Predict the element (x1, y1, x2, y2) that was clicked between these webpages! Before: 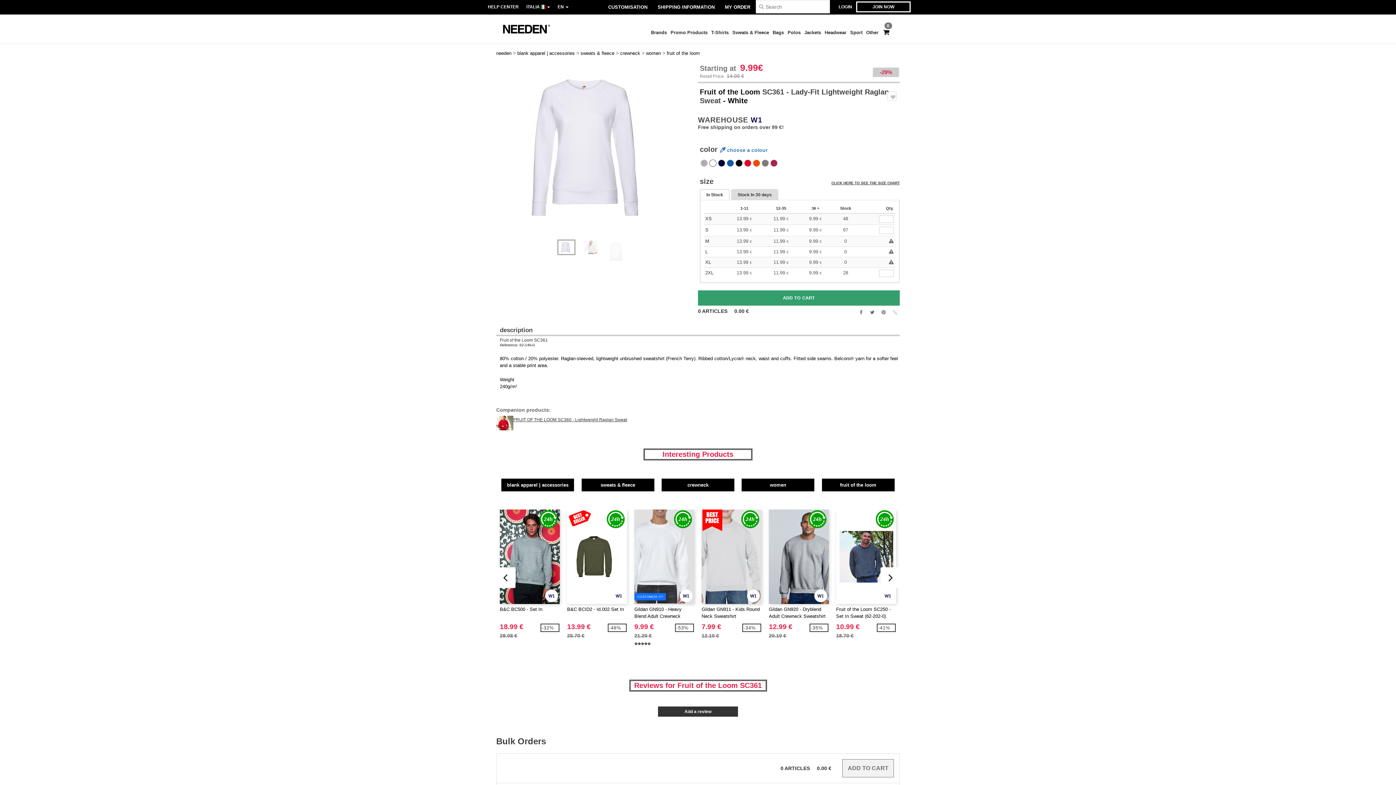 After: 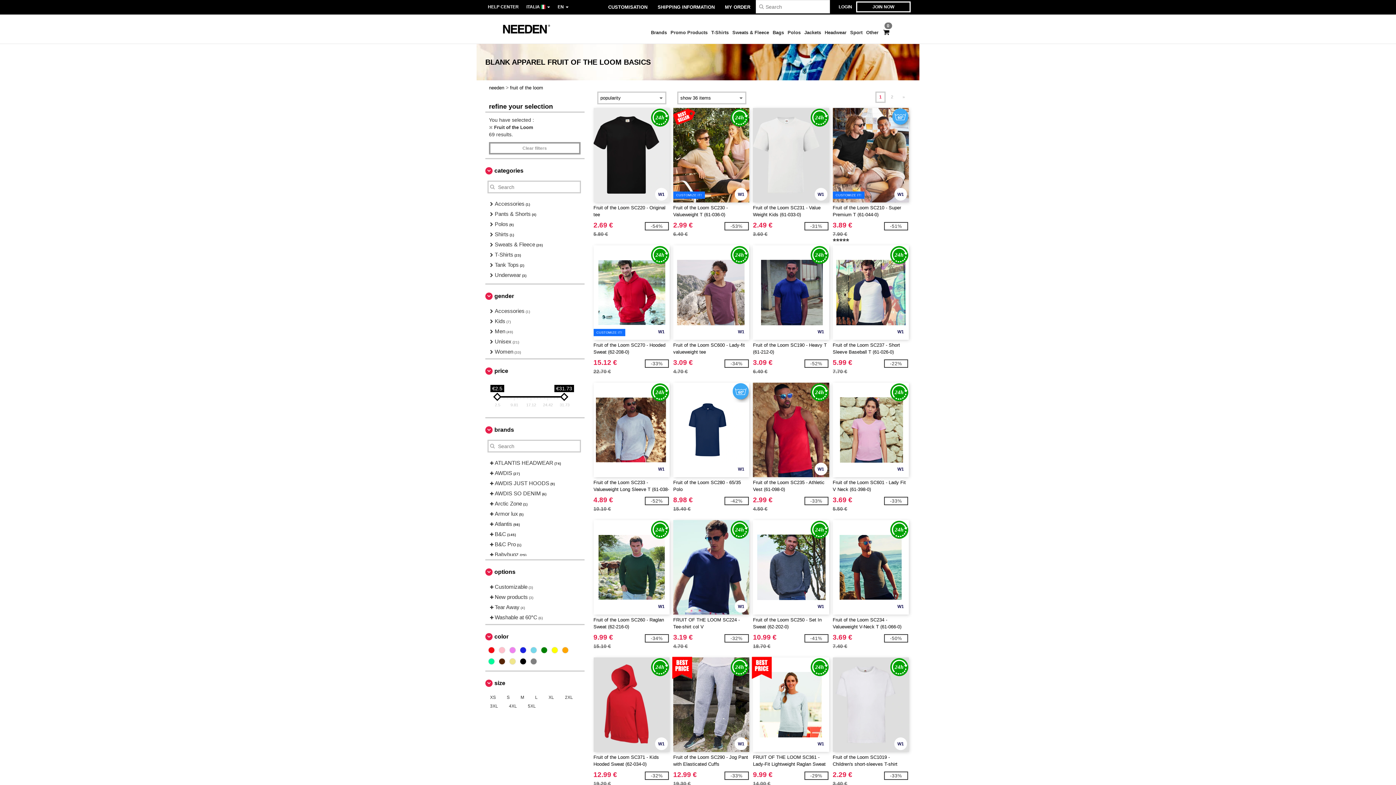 Action: bbox: (700, 88, 760, 96) label: Fruit of the Loom